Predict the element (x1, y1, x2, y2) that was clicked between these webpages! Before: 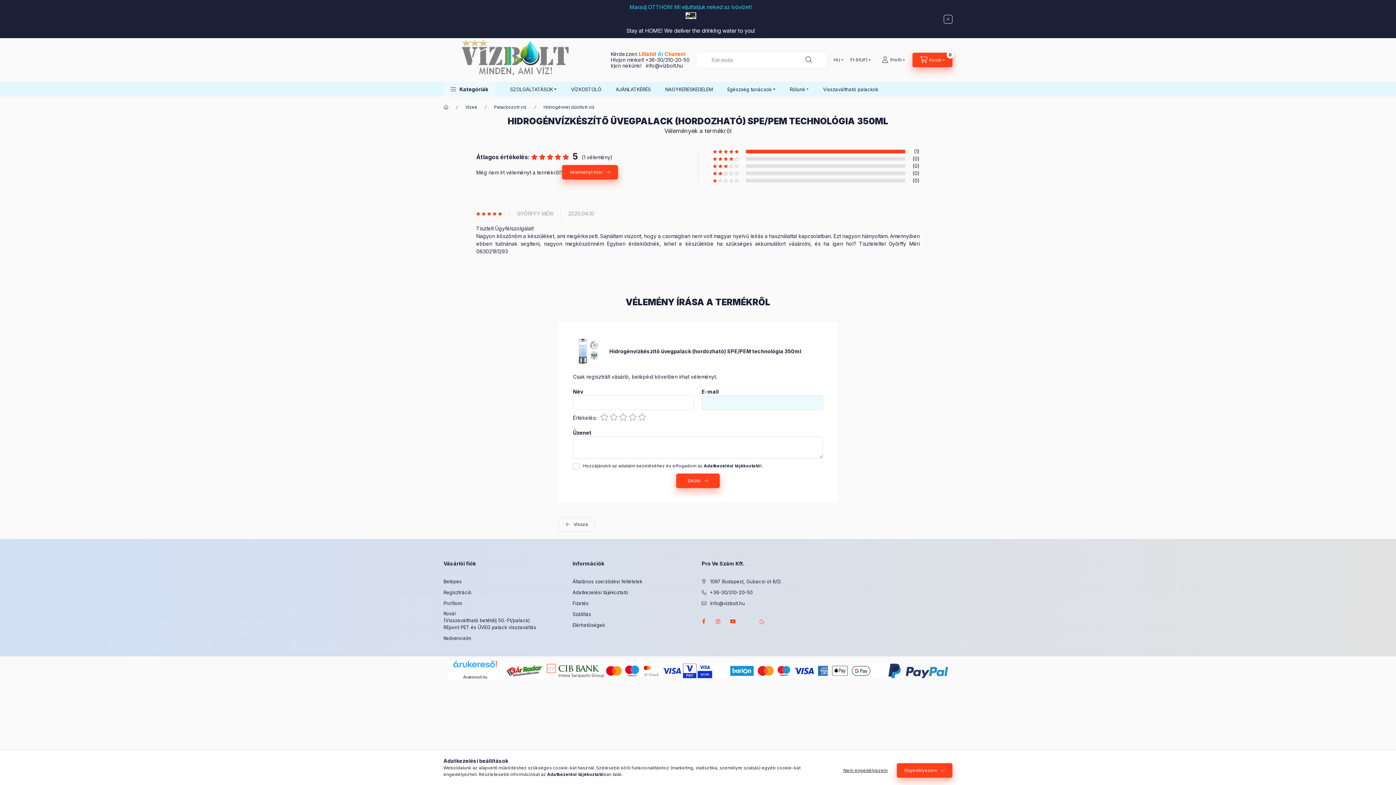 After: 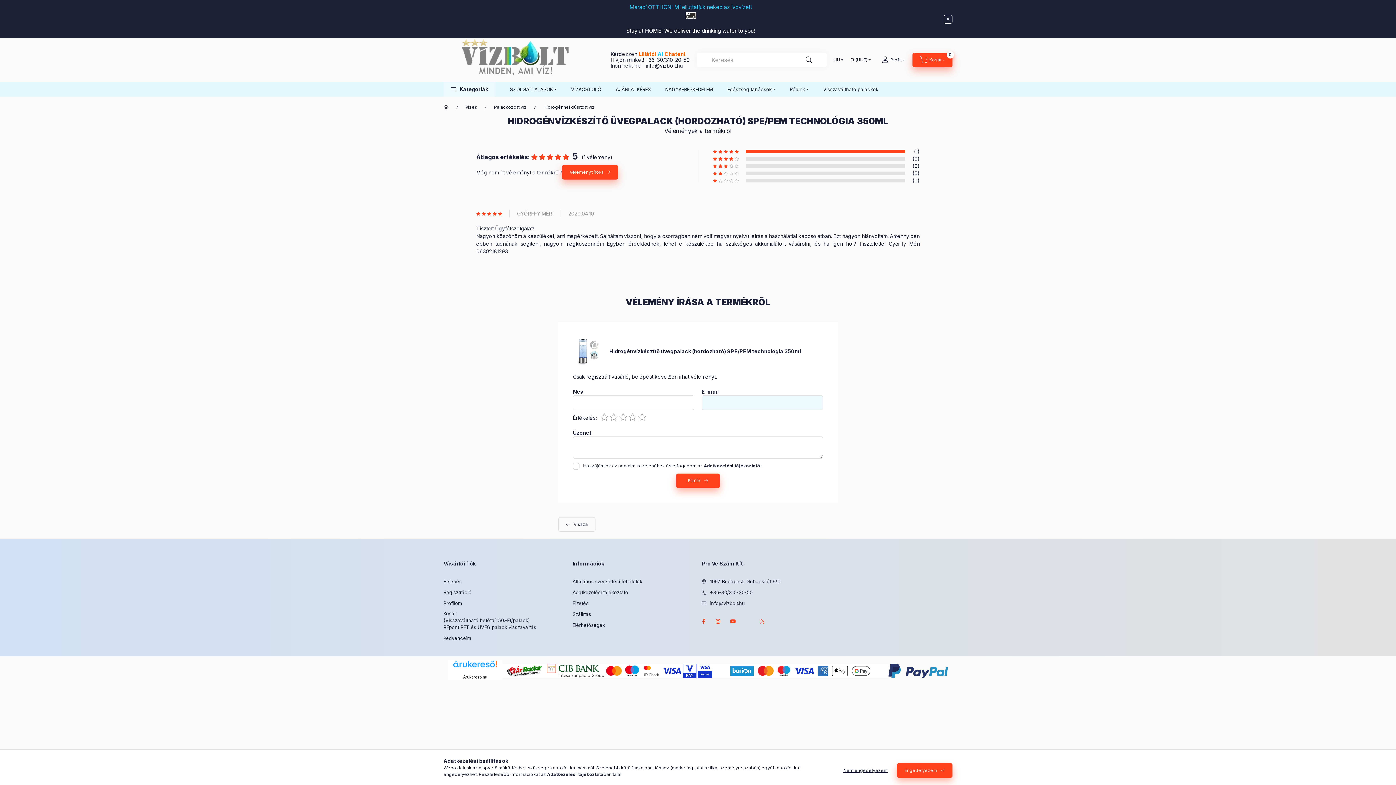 Action: bbox: (712, 667, 888, 673)